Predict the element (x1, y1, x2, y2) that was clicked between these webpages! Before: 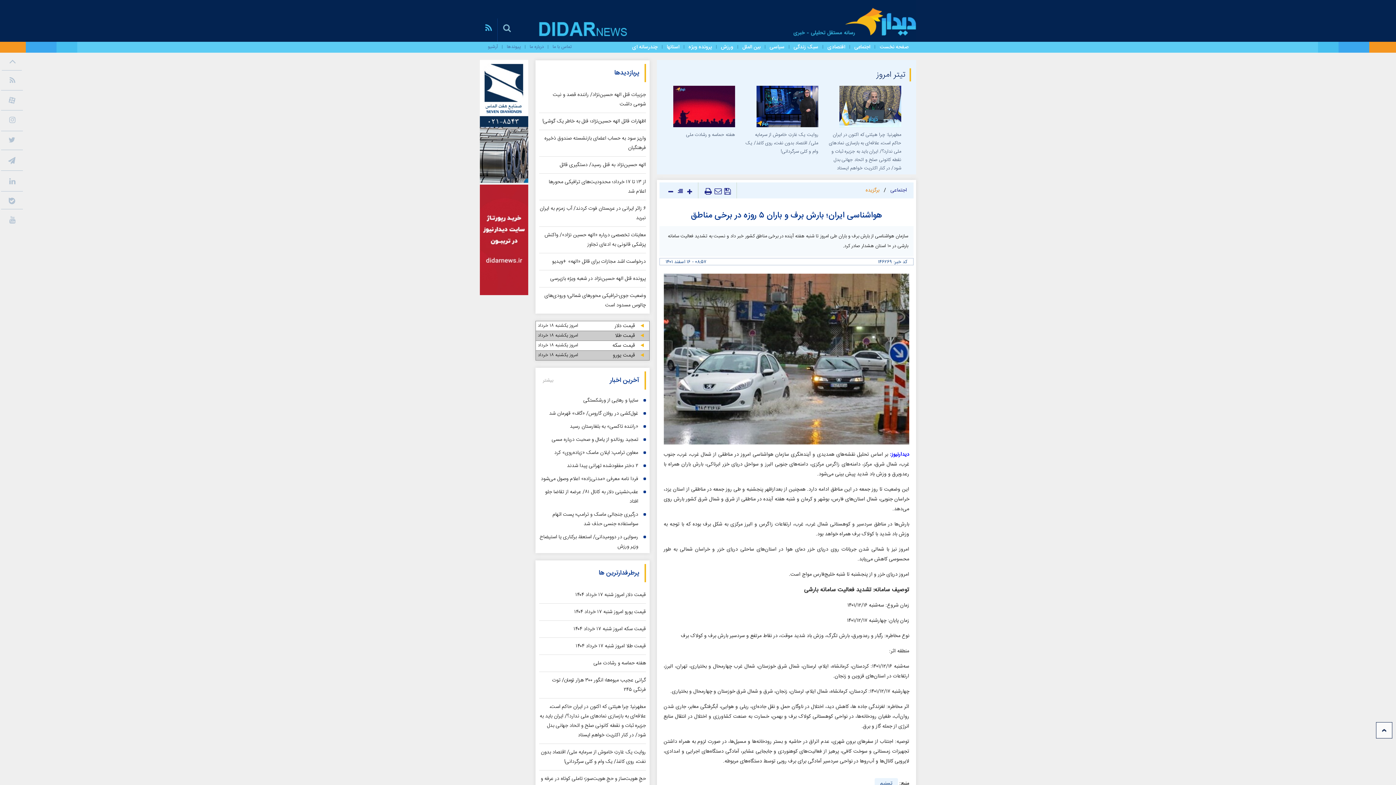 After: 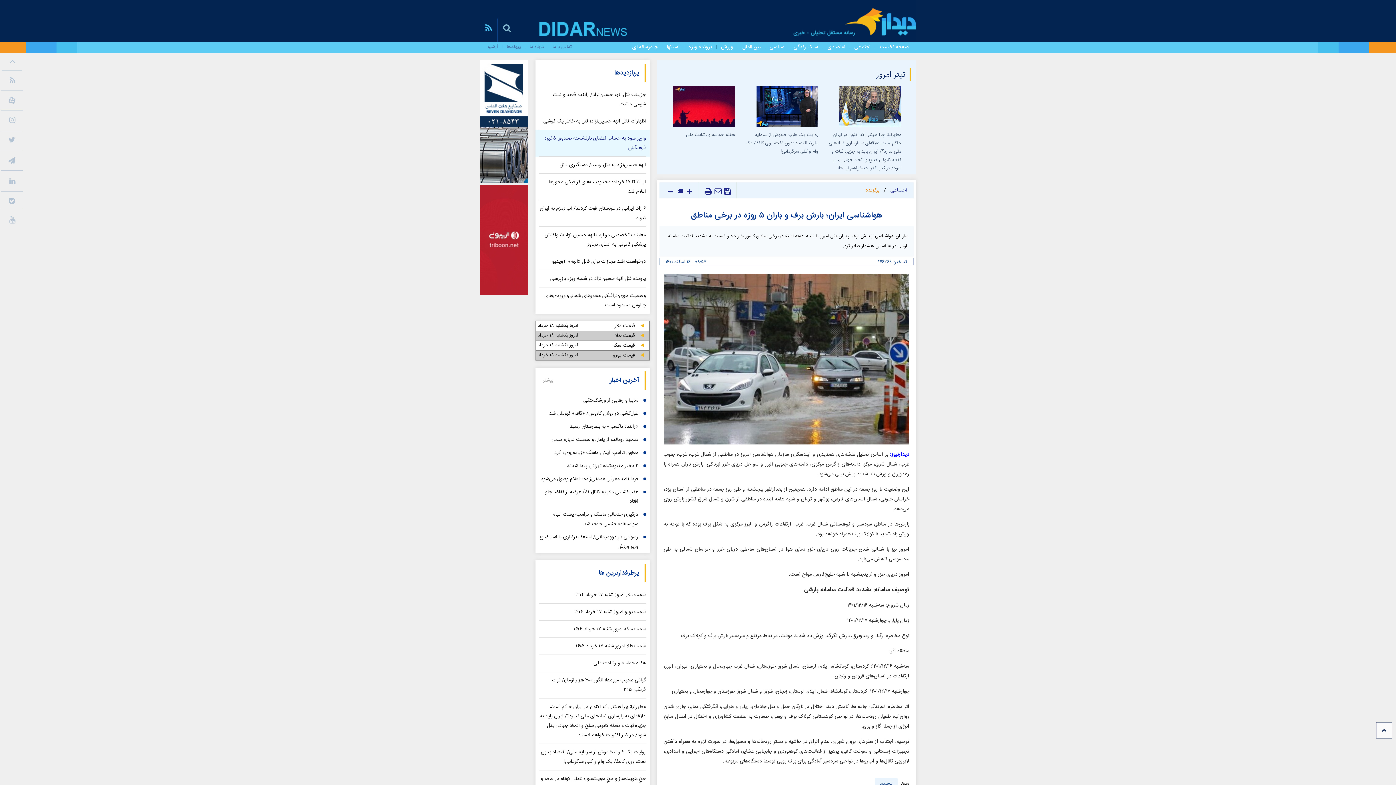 Action: bbox: (539, 133, 646, 152) label: واریز سود به حساب اعضای بازنشسته صندوق ذخیره فرهنگیان